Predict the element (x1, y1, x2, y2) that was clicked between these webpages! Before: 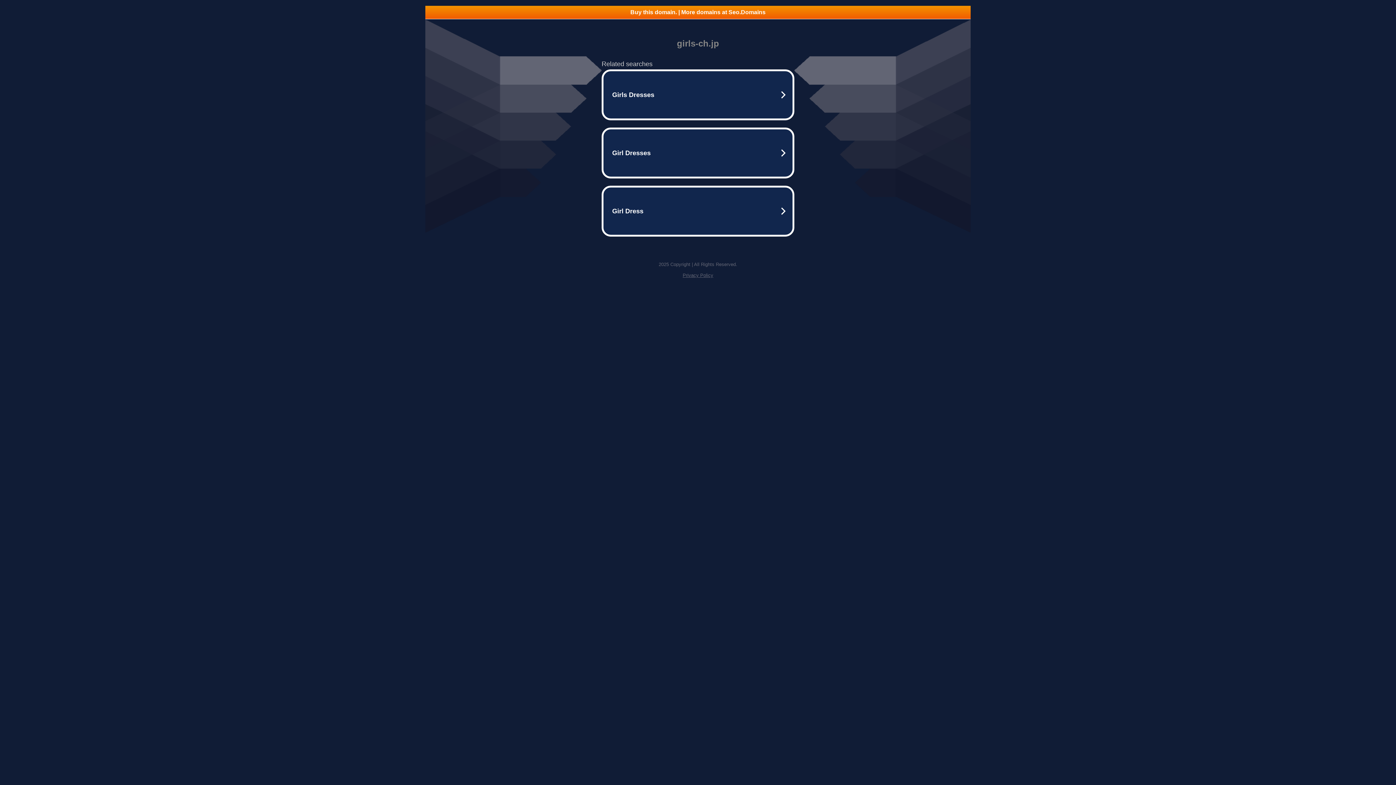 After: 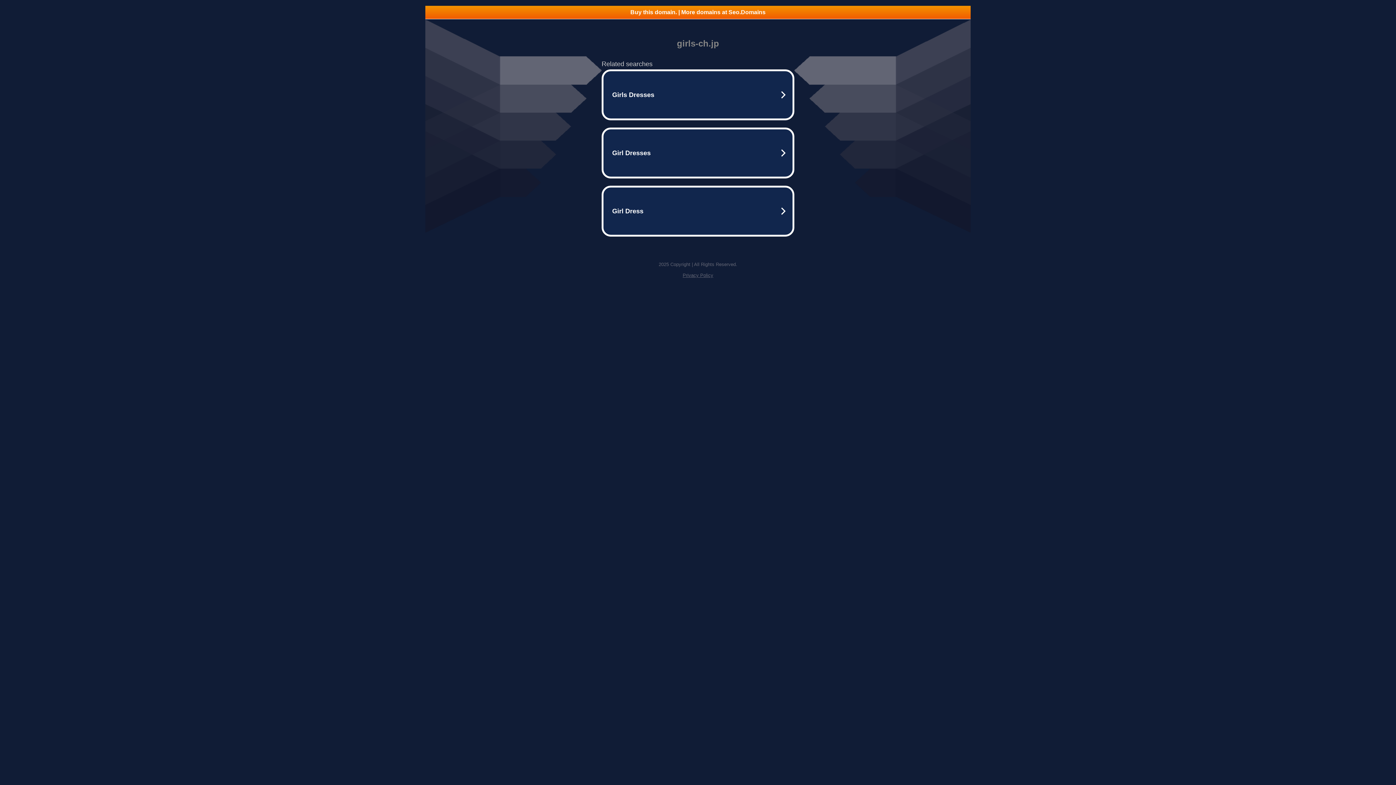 Action: label: Privacy Policy bbox: (682, 272, 713, 278)